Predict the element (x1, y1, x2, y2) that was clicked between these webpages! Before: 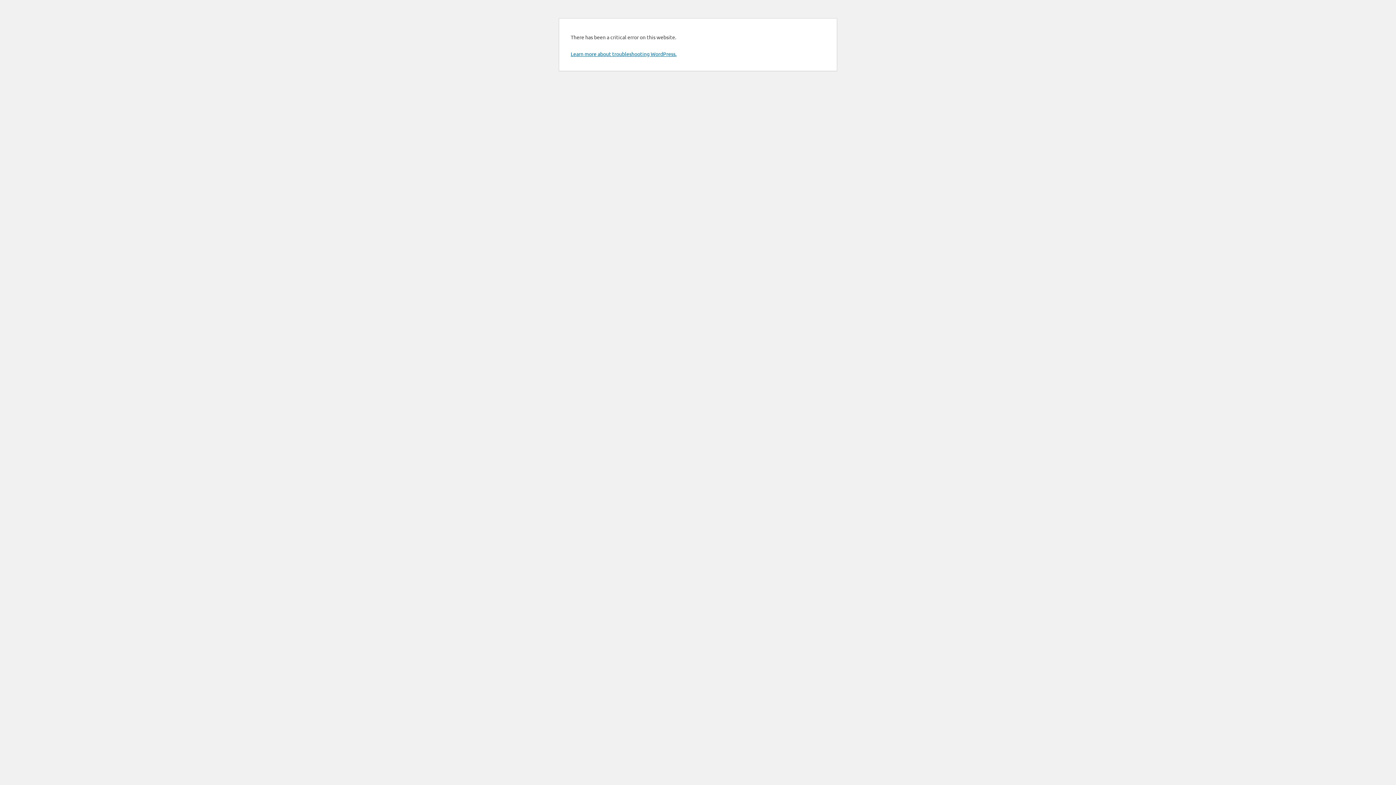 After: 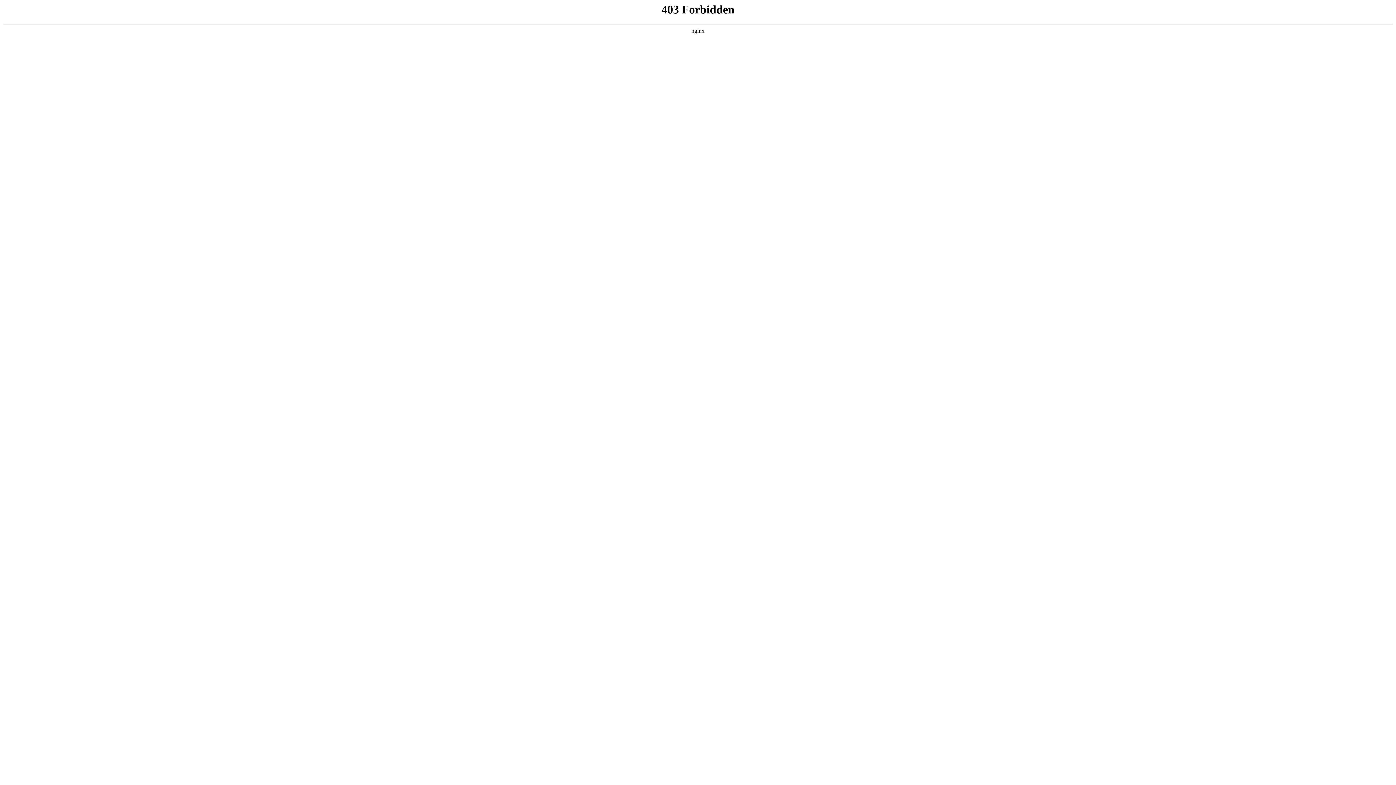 Action: label: Learn more about troubleshooting WordPress. bbox: (570, 50, 676, 57)